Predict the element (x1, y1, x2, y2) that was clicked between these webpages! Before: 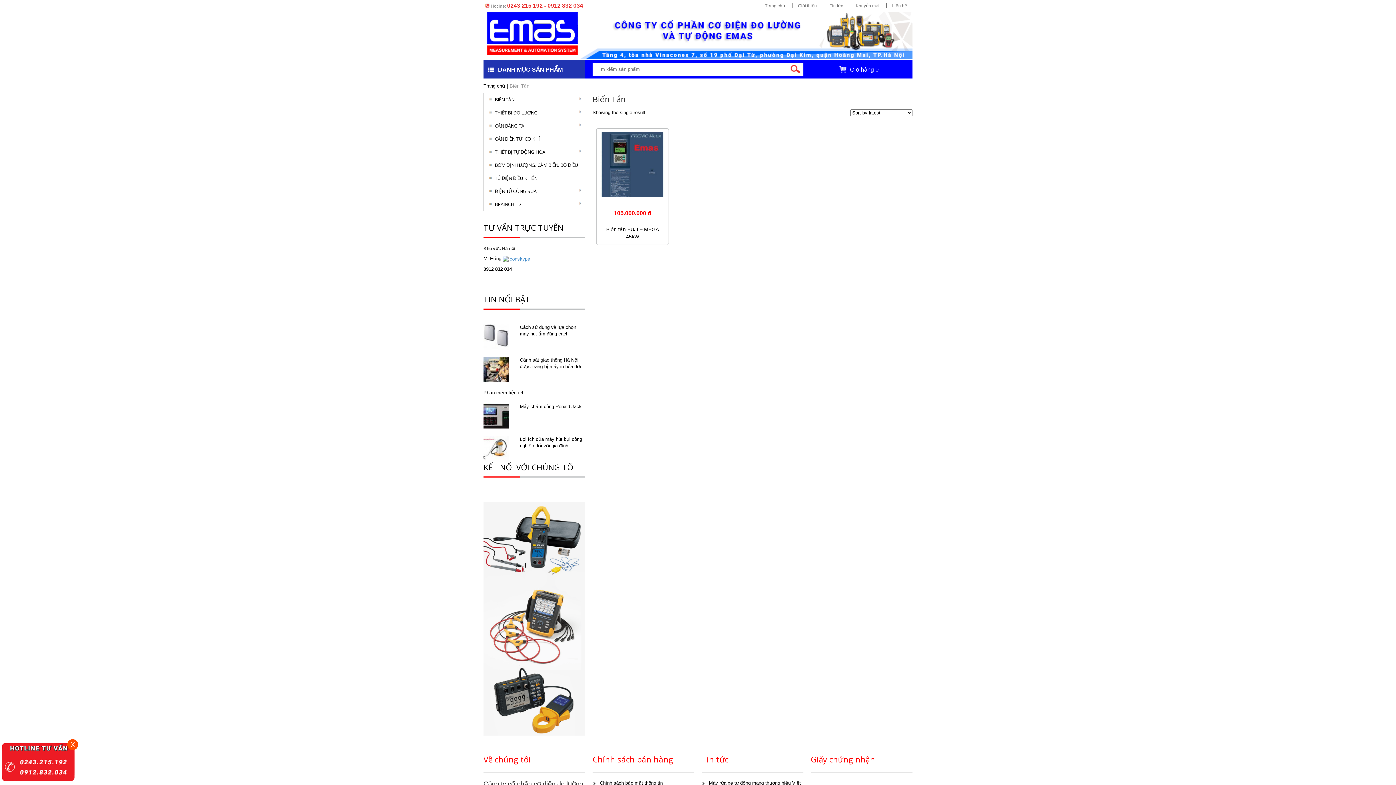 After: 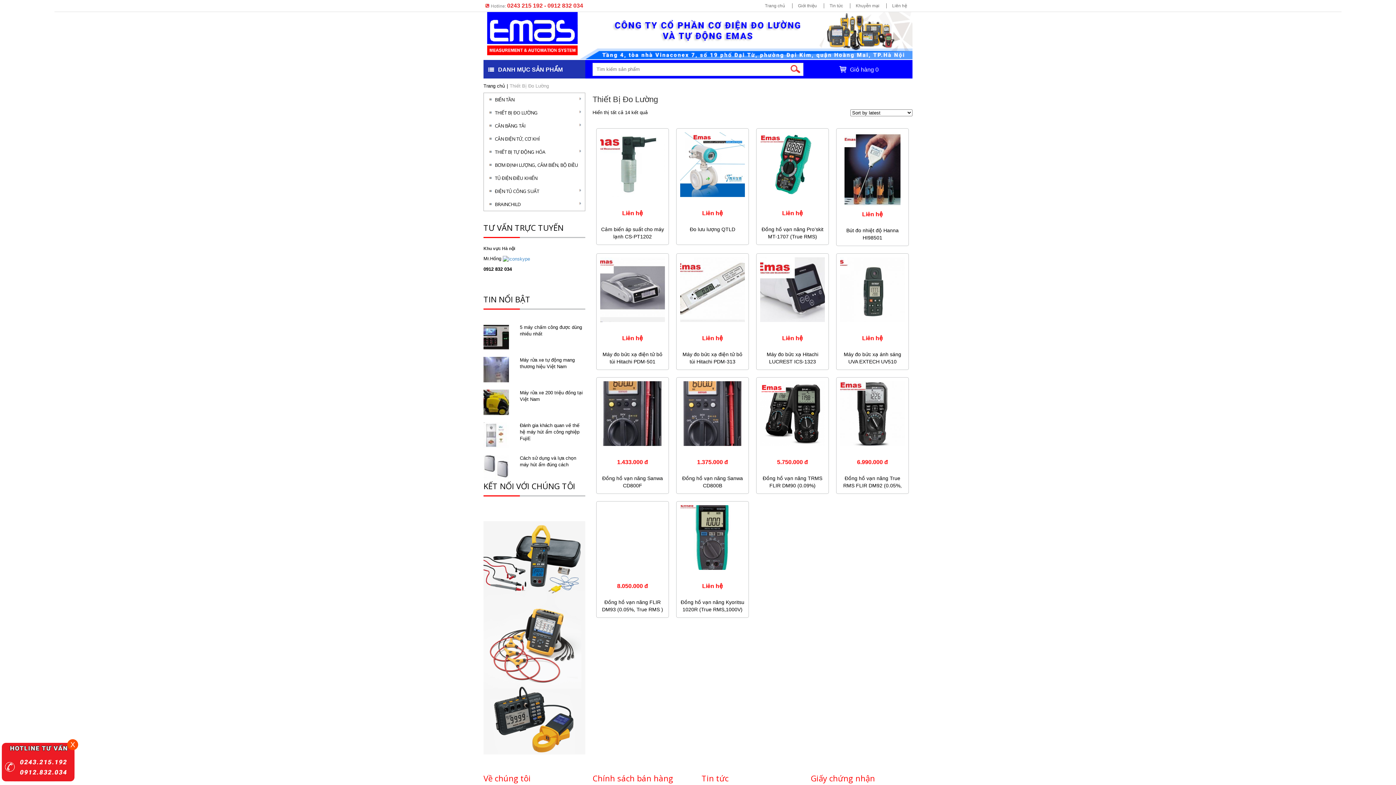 Action: bbox: (484, 106, 585, 119) label: THIẾT BỊ ĐO LƯỜNG